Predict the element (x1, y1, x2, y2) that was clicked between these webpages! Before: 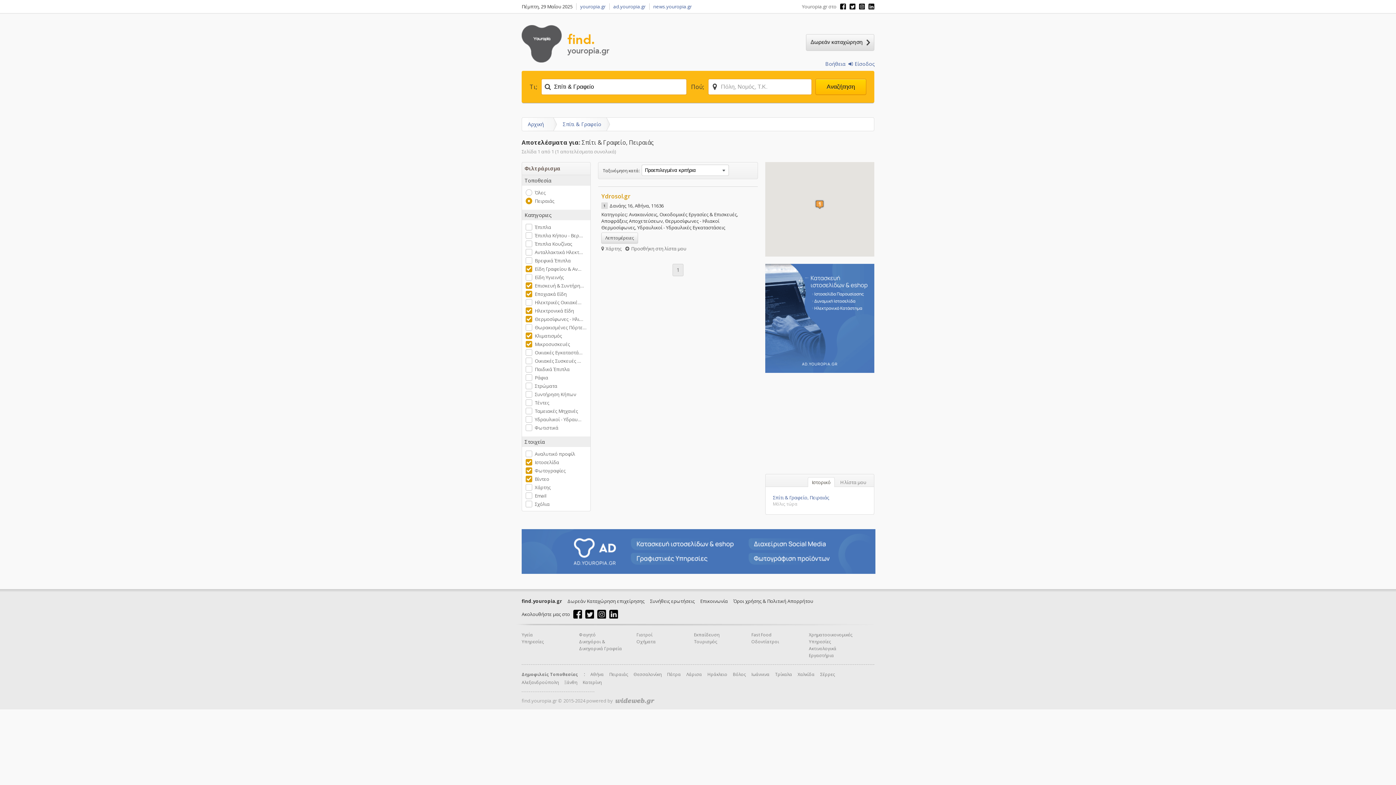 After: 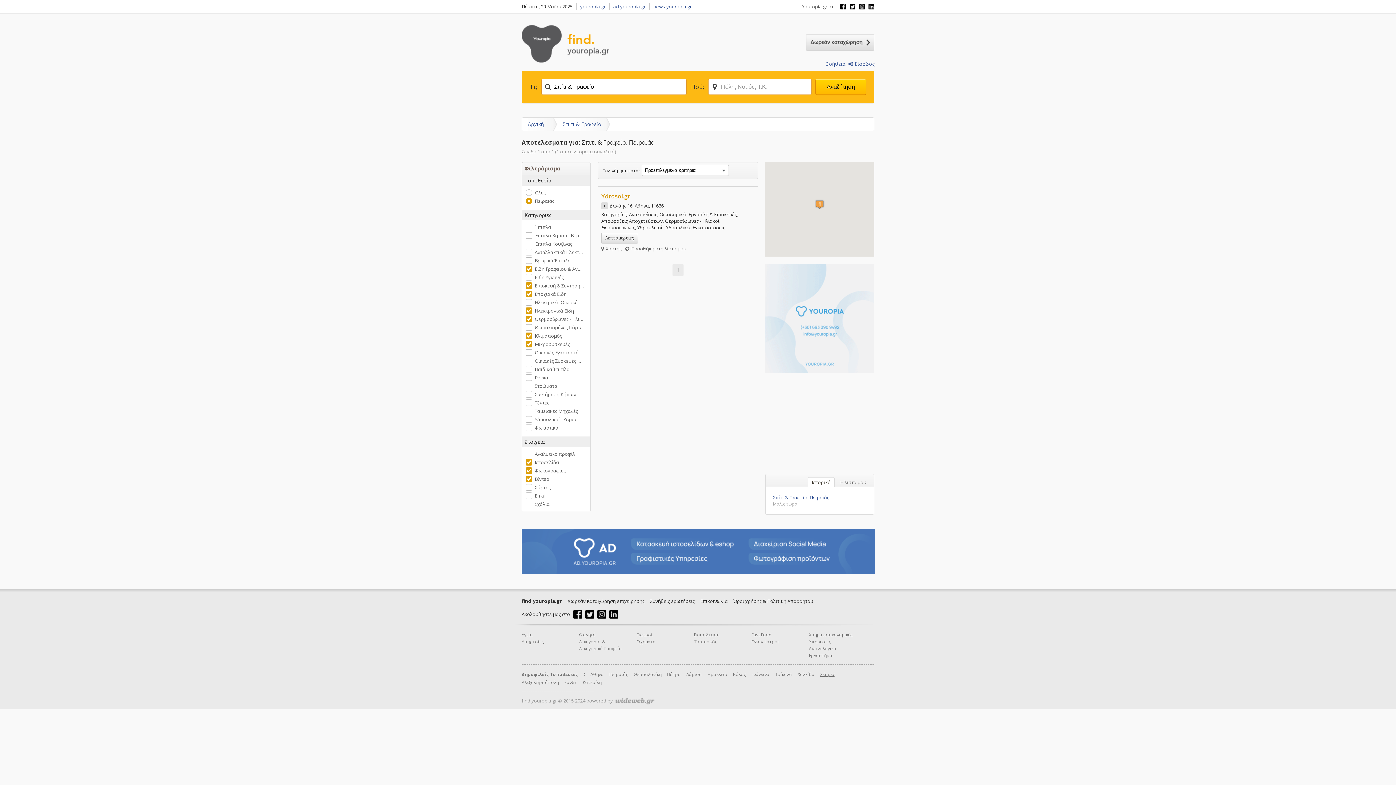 Action: bbox: (820, 671, 835, 677) label: Σέρρες